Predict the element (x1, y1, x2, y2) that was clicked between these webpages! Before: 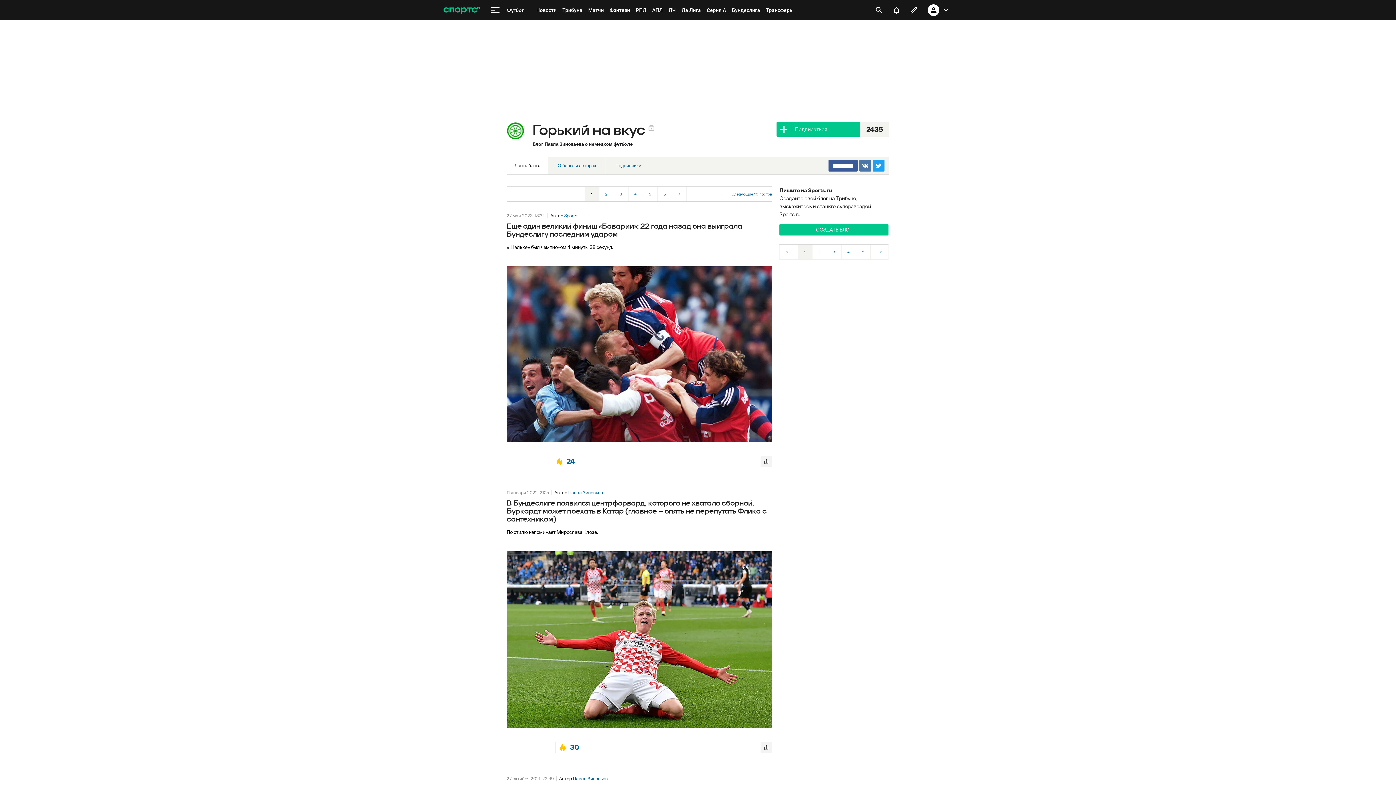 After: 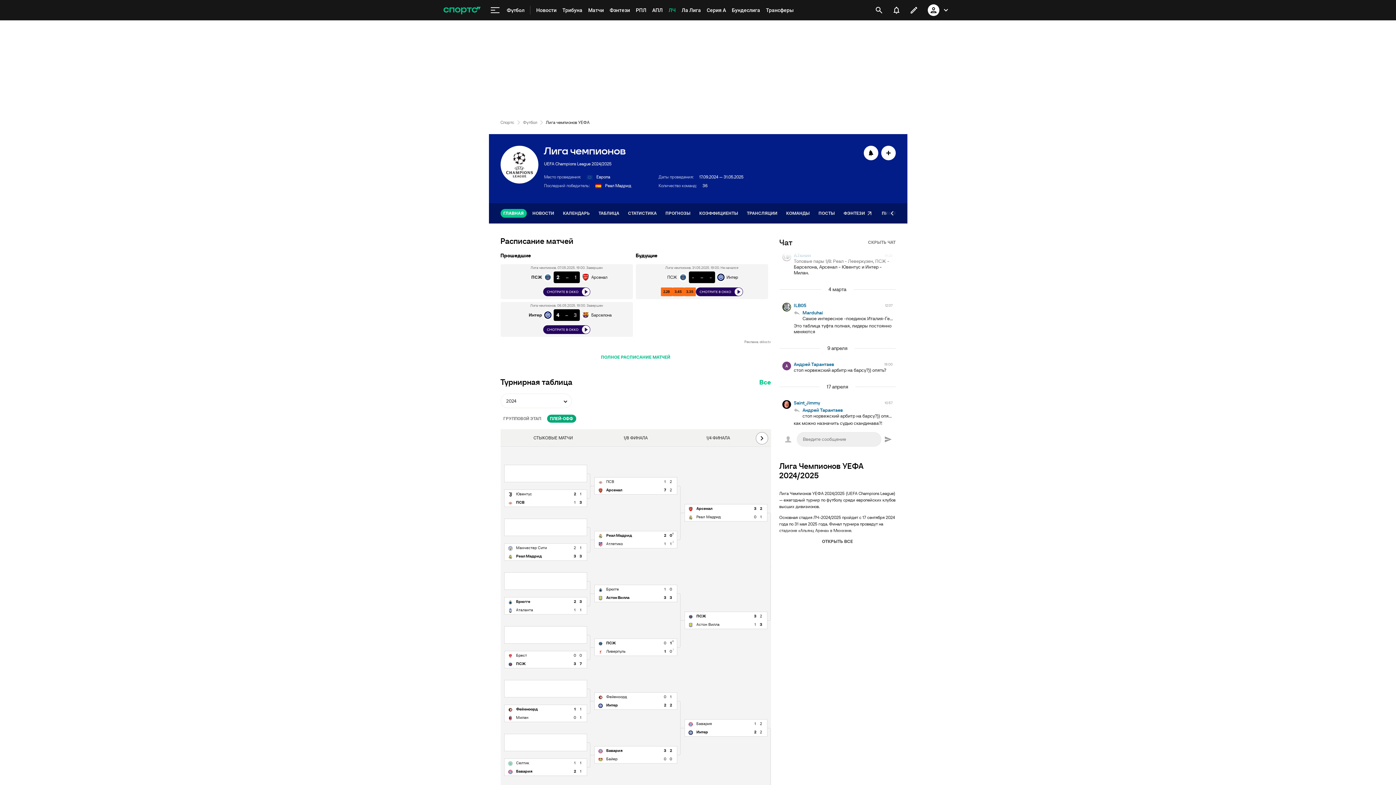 Action: bbox: (665, 0, 678, 20) label: ЛЧ